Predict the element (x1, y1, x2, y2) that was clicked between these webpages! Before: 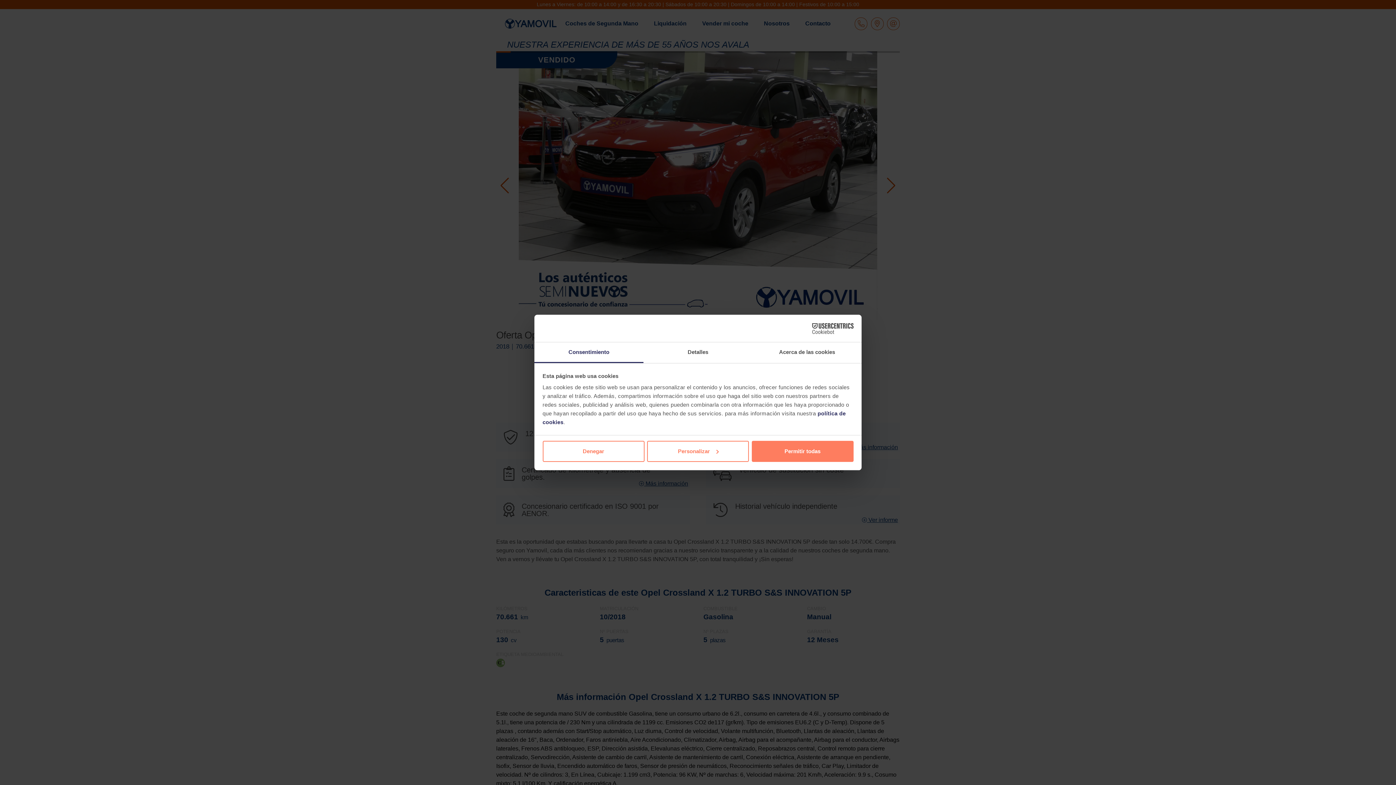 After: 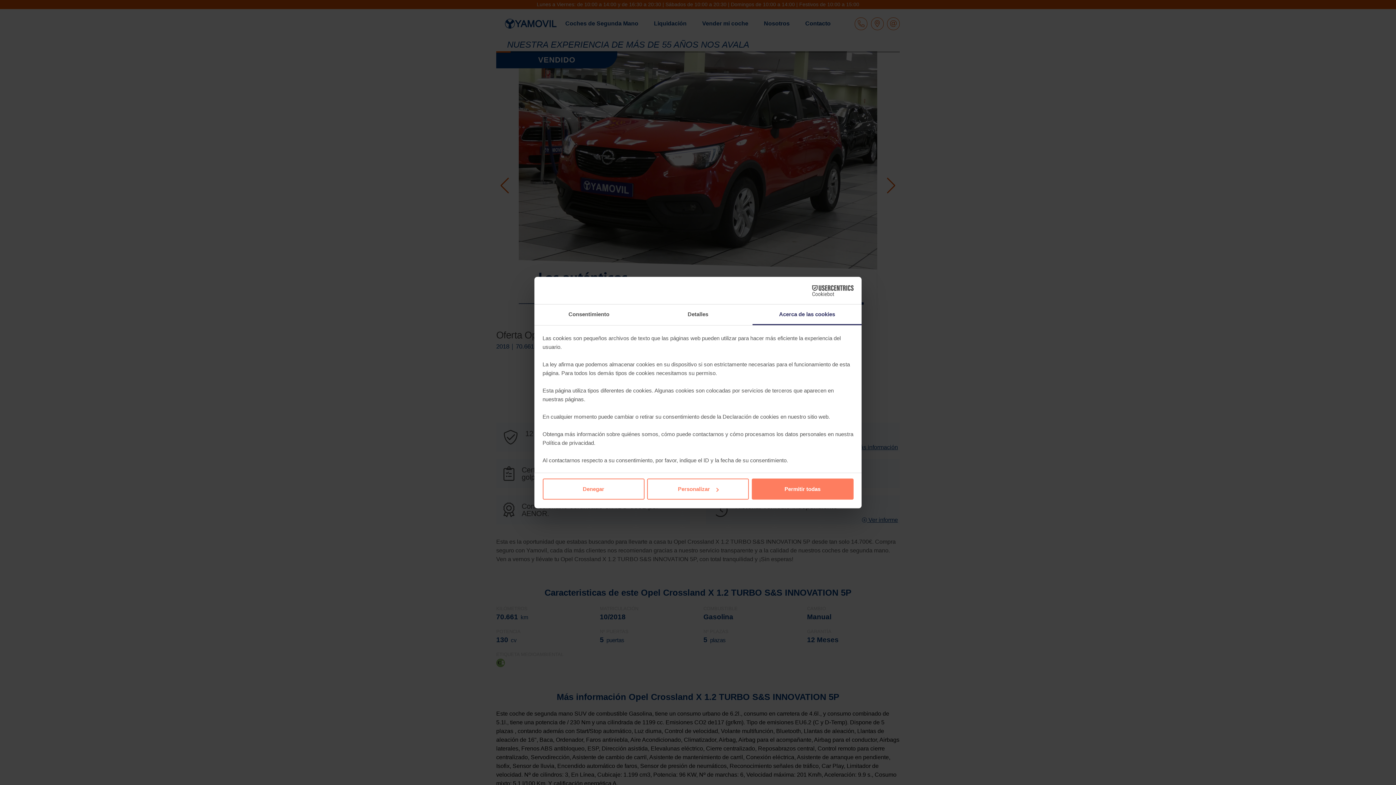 Action: bbox: (752, 342, 861, 363) label: Acerca de las cookies